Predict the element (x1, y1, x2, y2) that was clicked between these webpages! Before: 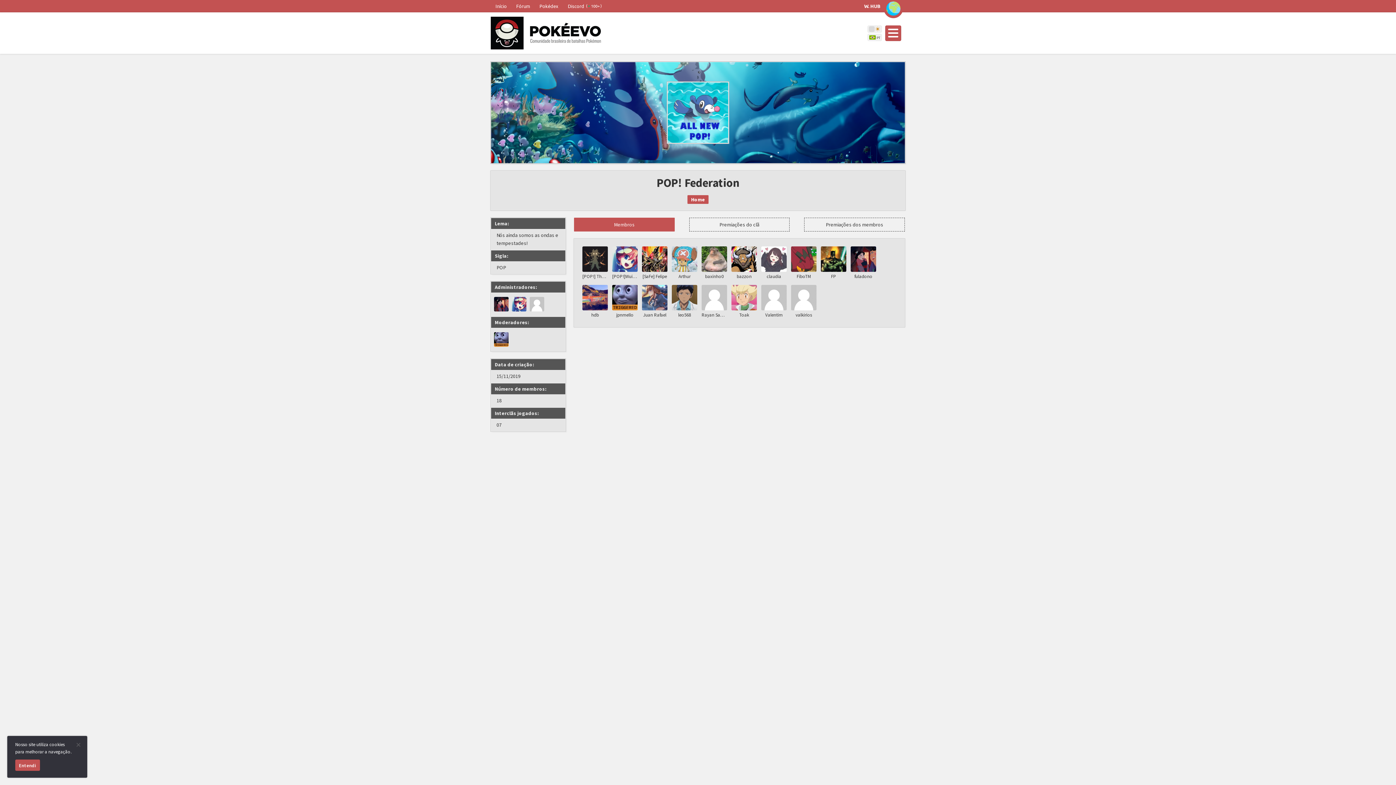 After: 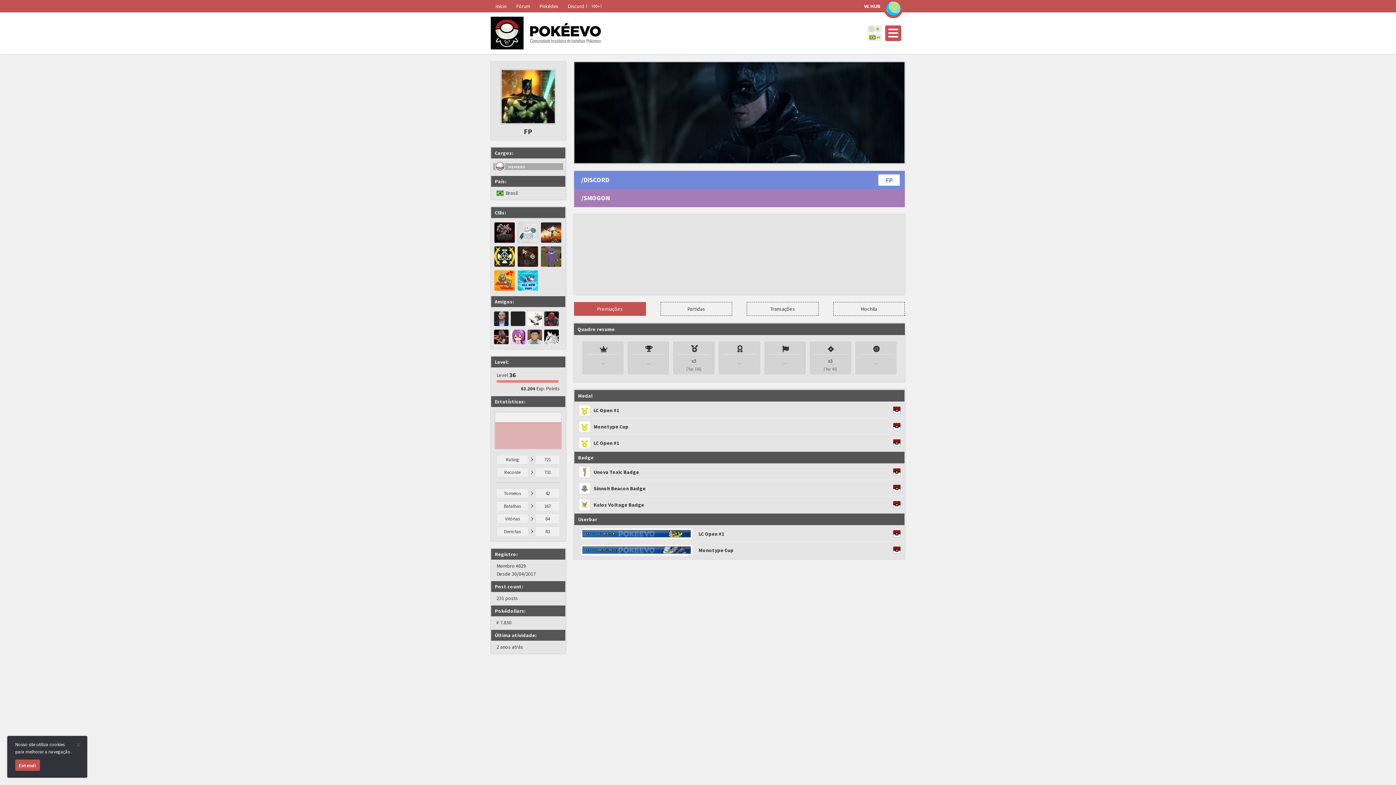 Action: bbox: (821, 246, 846, 272)